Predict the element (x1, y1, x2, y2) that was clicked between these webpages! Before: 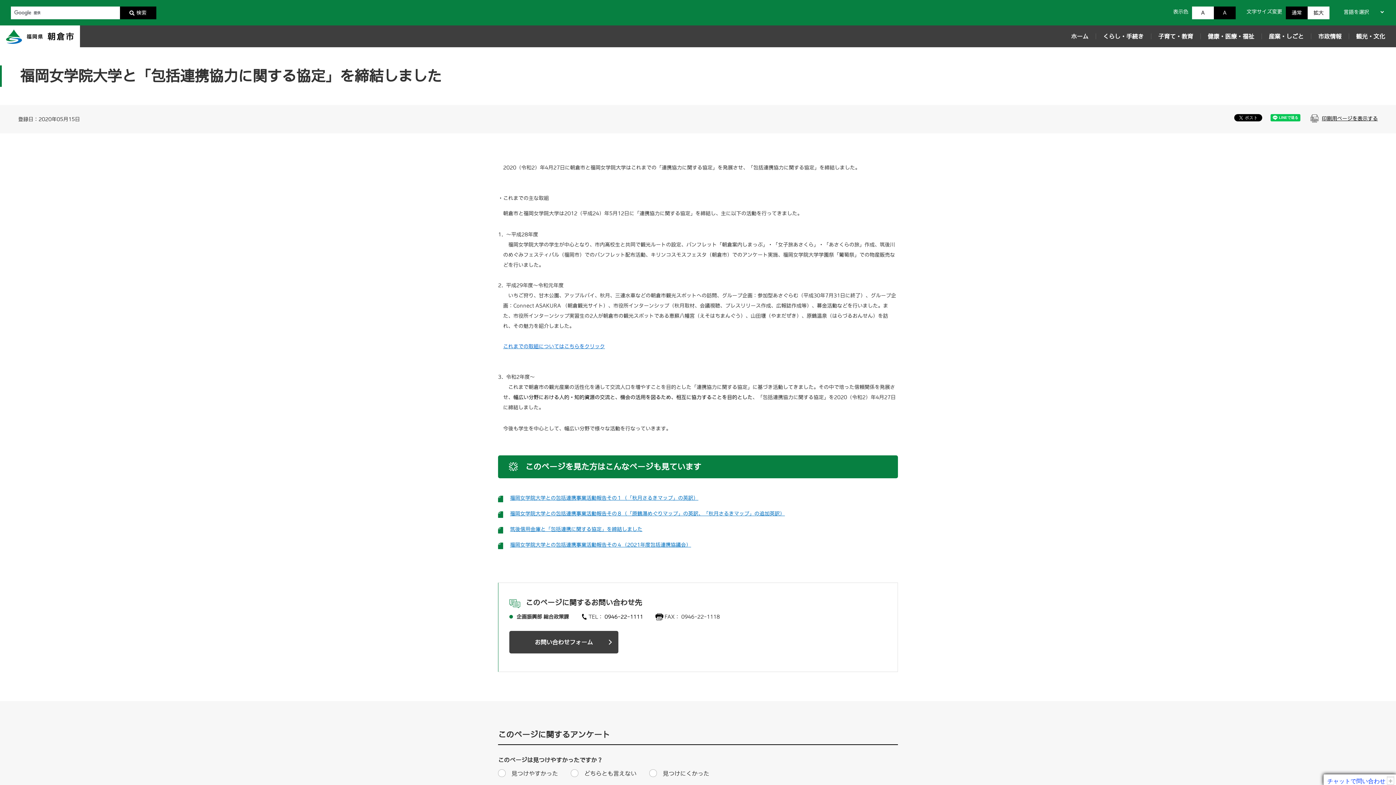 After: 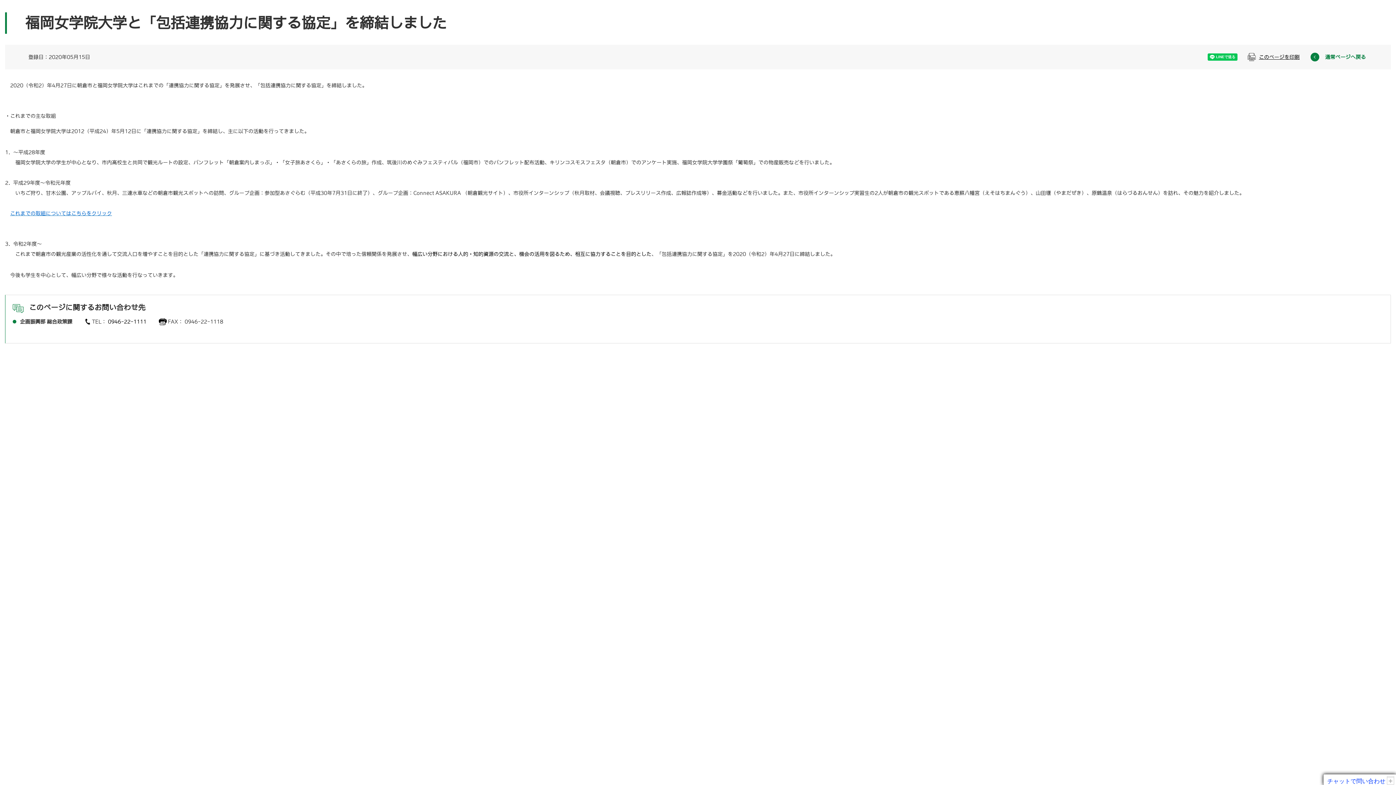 Action: bbox: (1310, 114, 1378, 122) label: 印刷用ページを表示する